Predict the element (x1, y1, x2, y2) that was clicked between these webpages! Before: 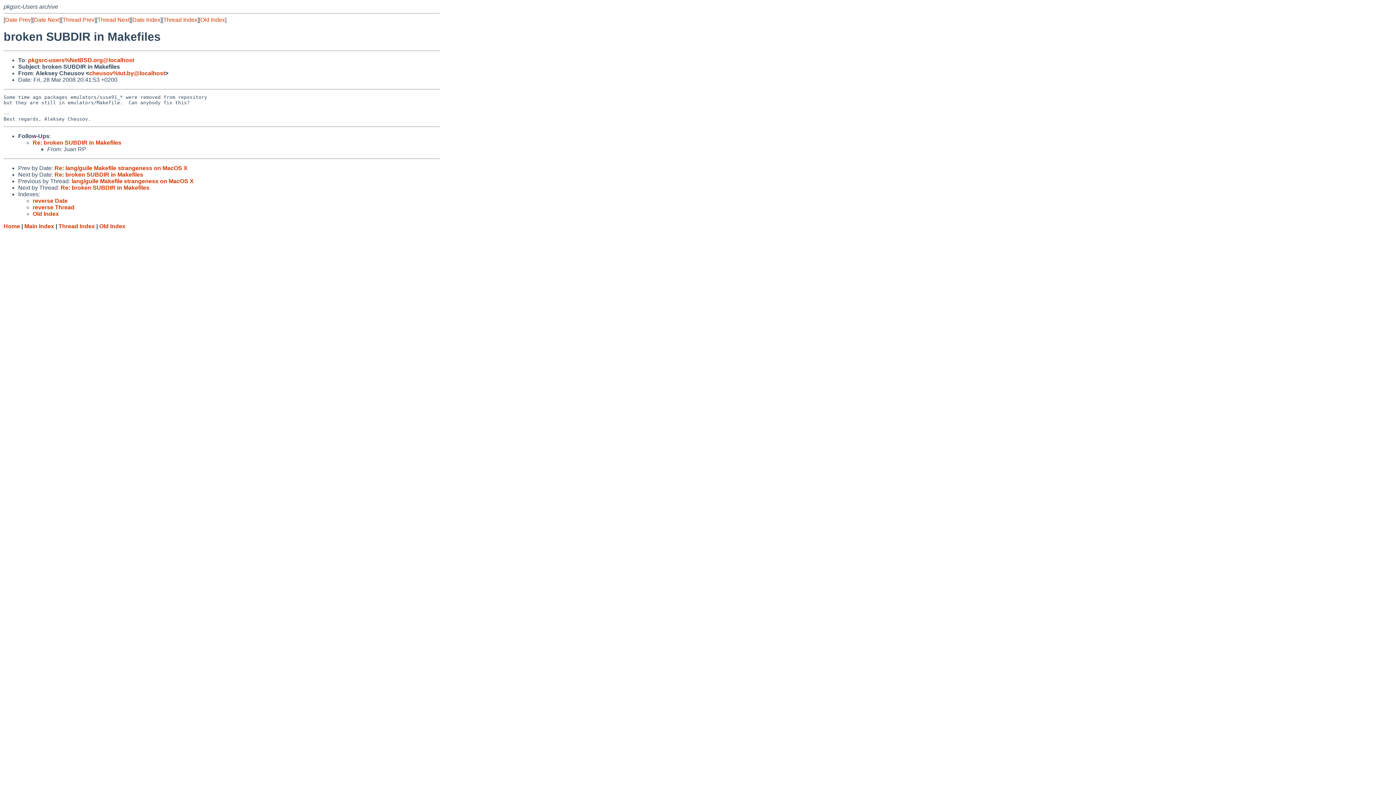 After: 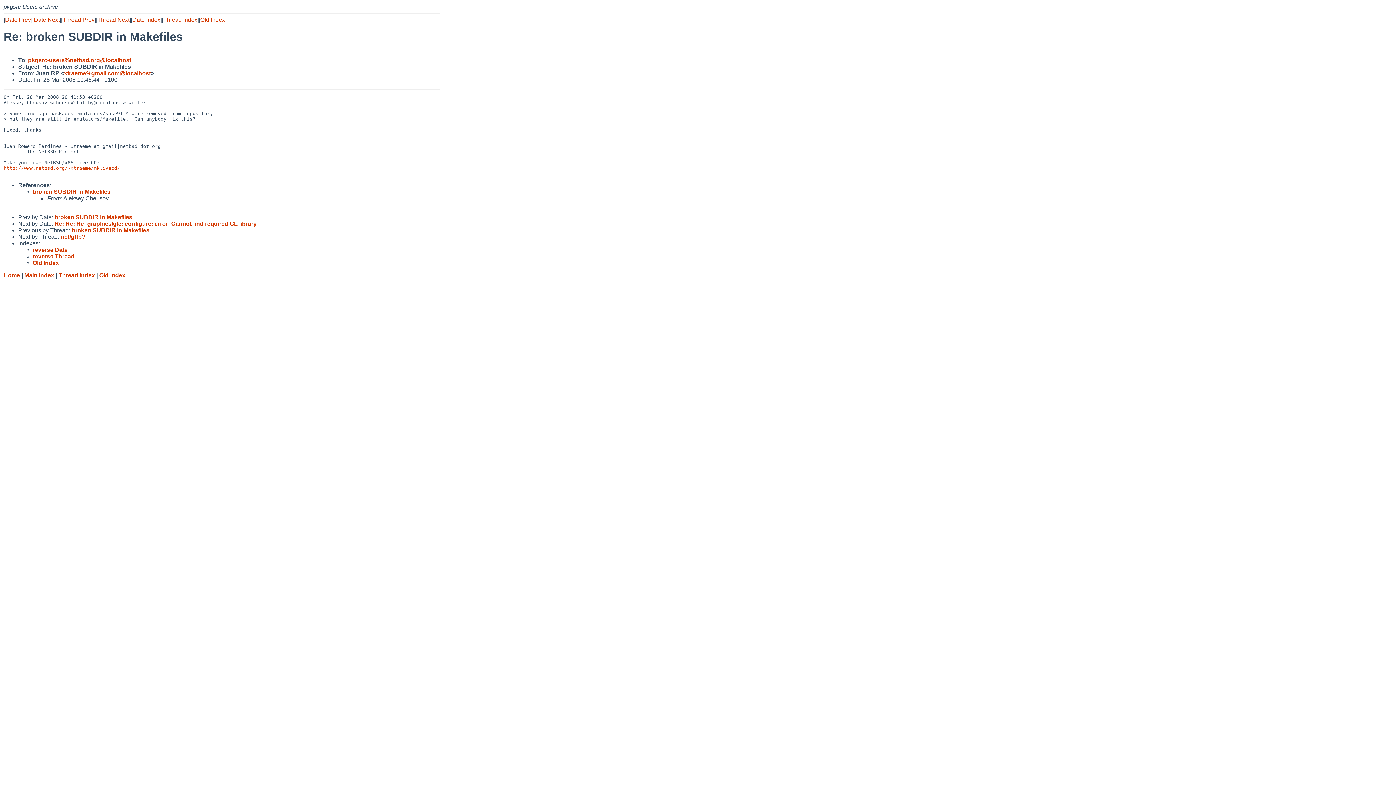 Action: label: Re: broken SUBDIR in Makefiles bbox: (54, 171, 143, 177)